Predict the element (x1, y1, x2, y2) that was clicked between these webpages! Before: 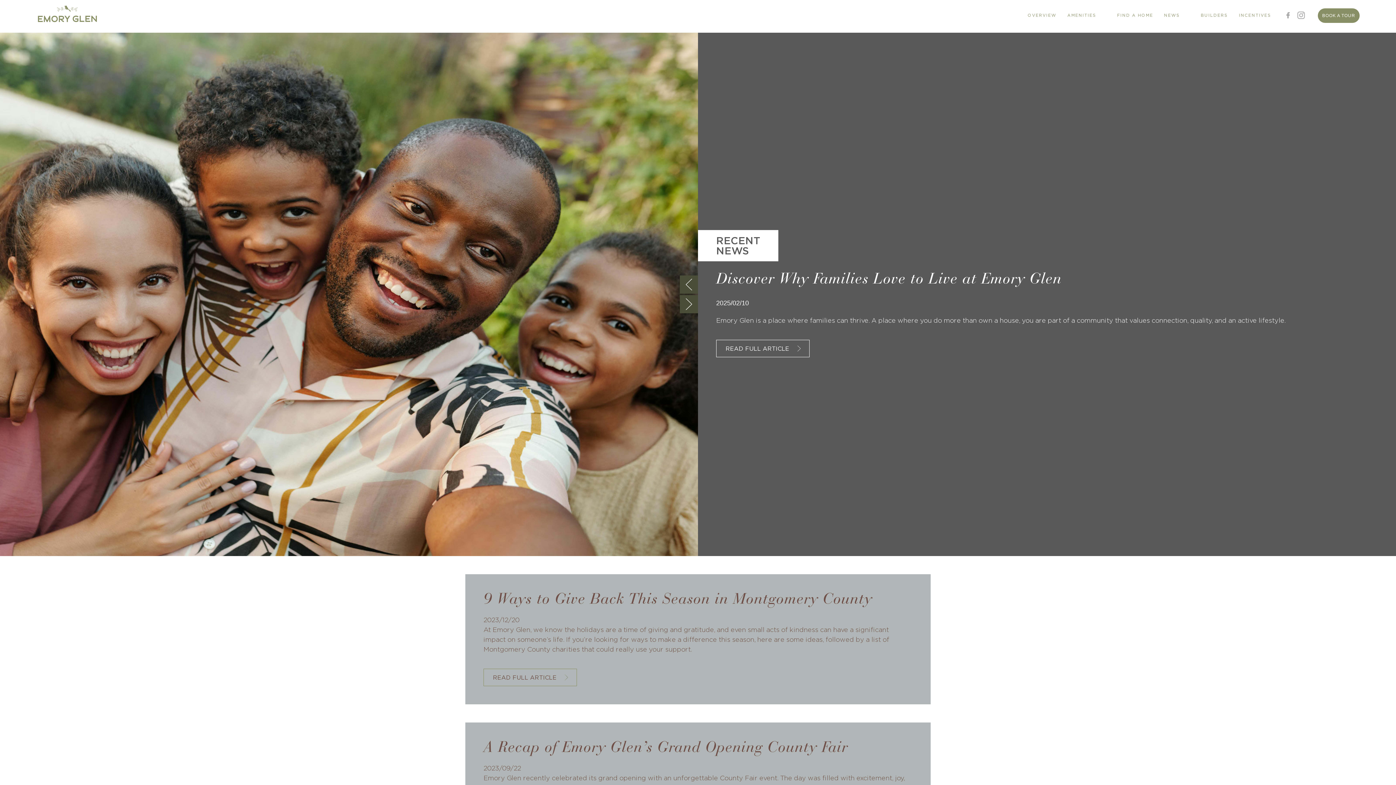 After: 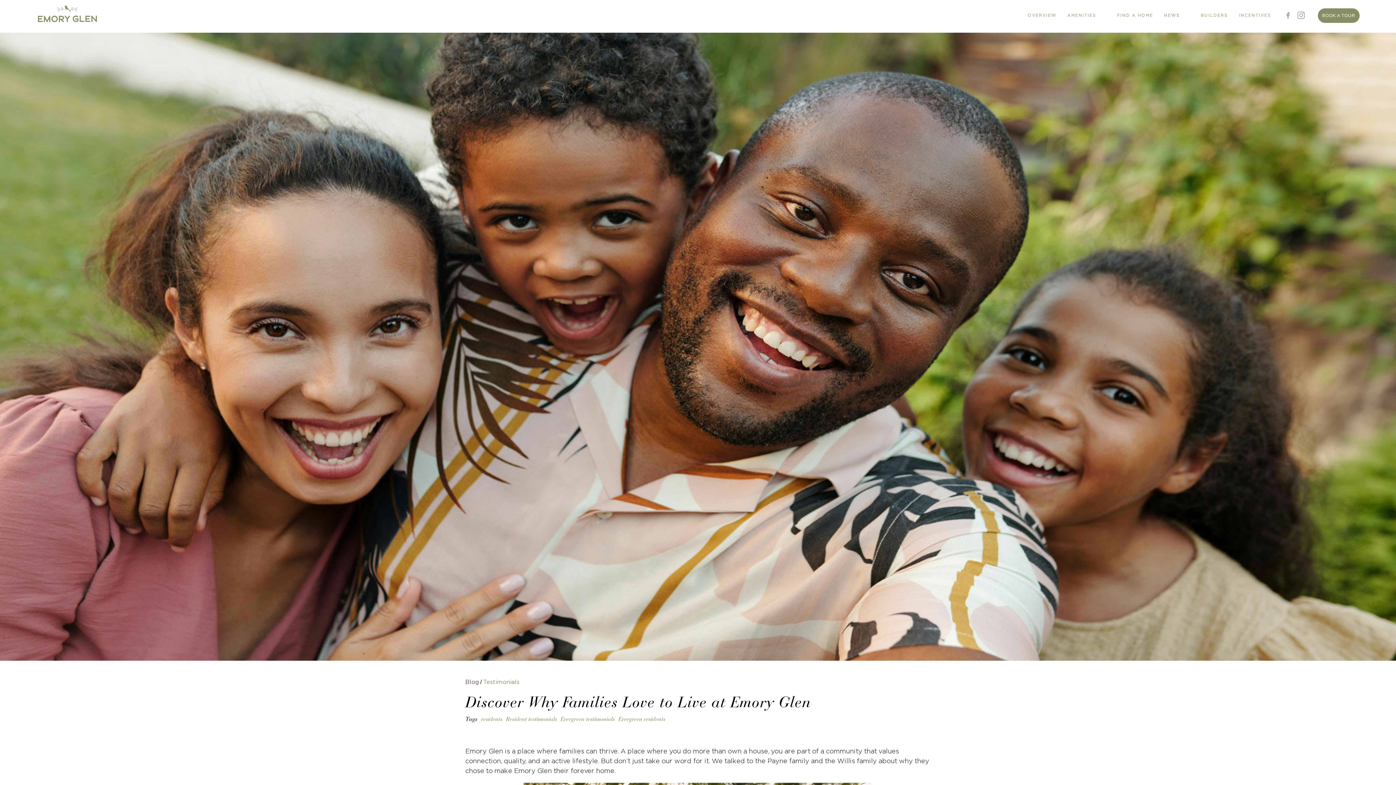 Action: label: READ FULL ARTICLE bbox: (716, 340, 809, 357)